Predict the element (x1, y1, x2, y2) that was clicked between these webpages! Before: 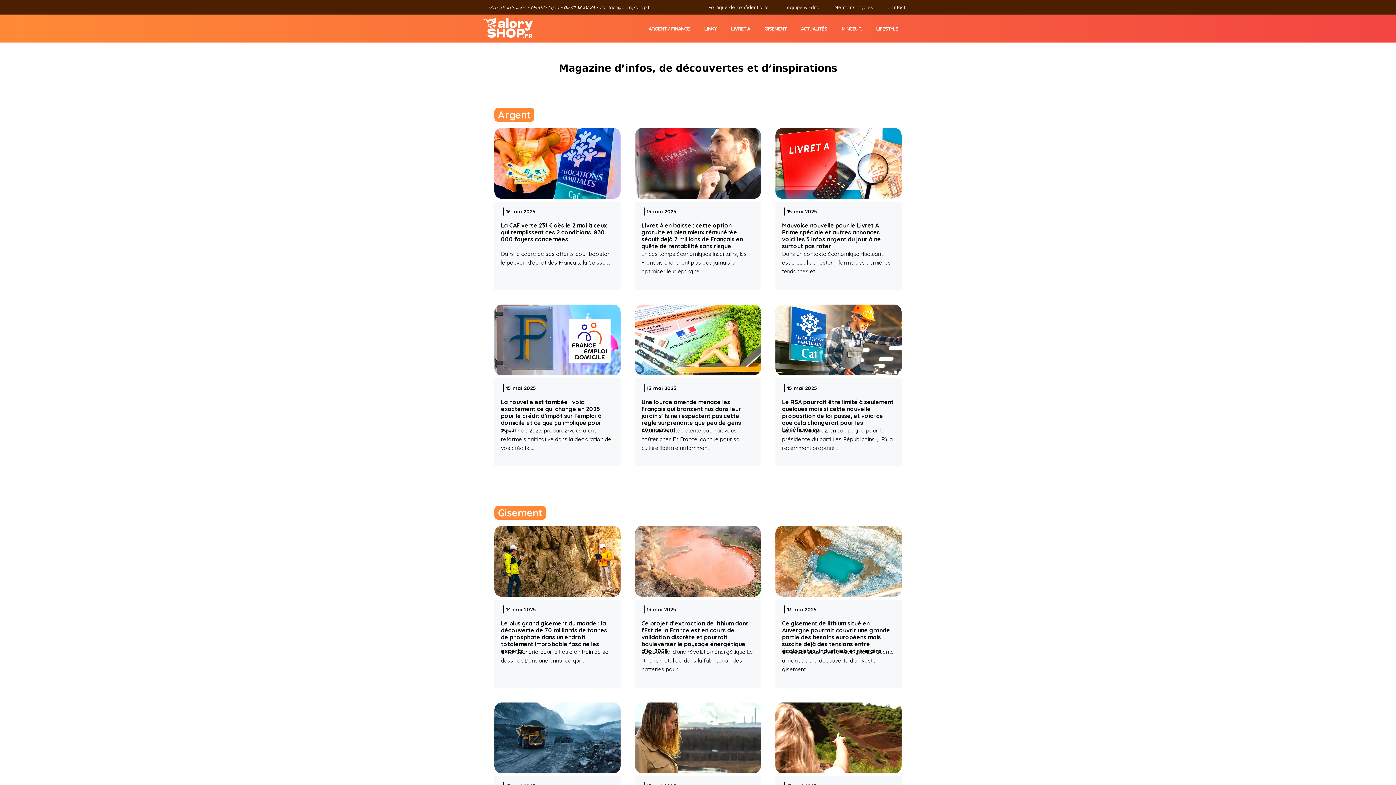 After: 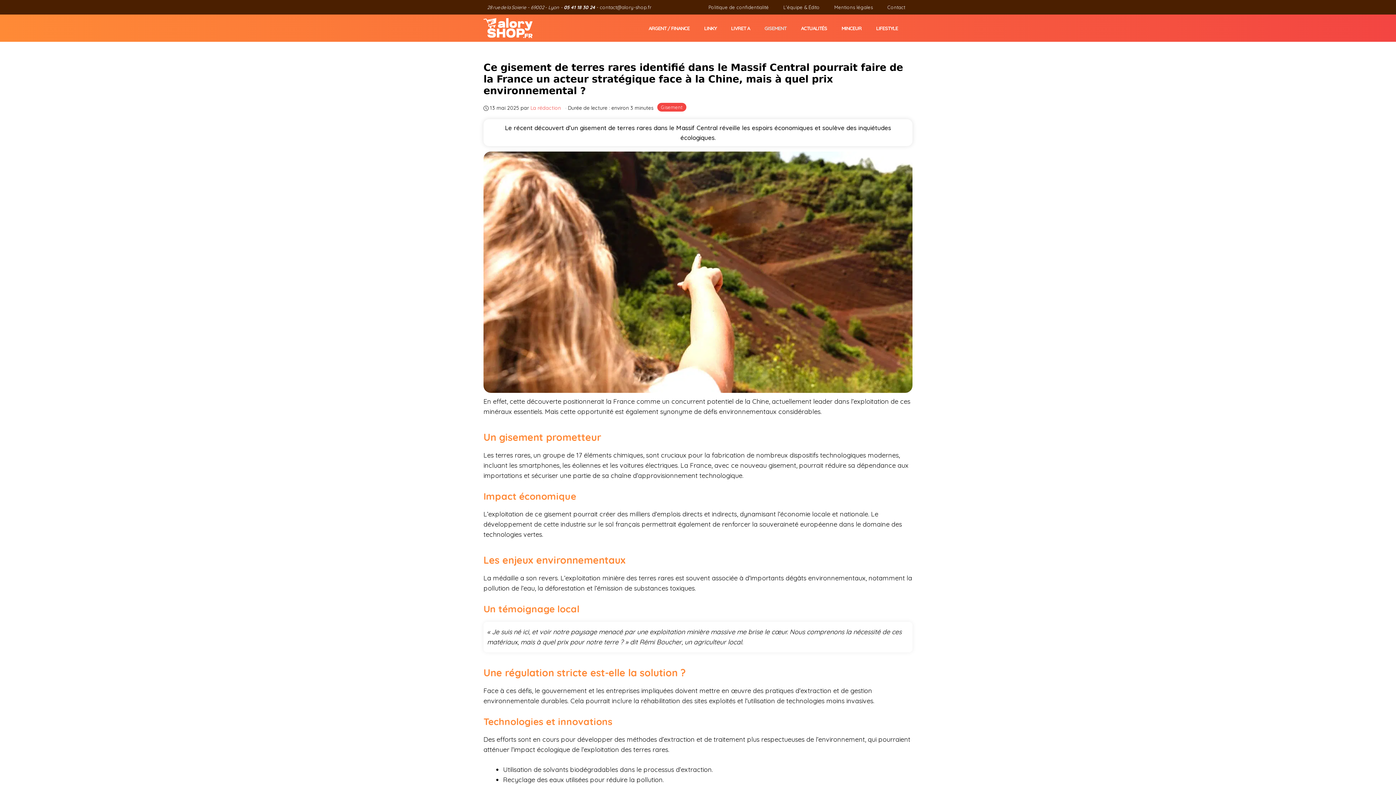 Action: bbox: (775, 767, 901, 775)